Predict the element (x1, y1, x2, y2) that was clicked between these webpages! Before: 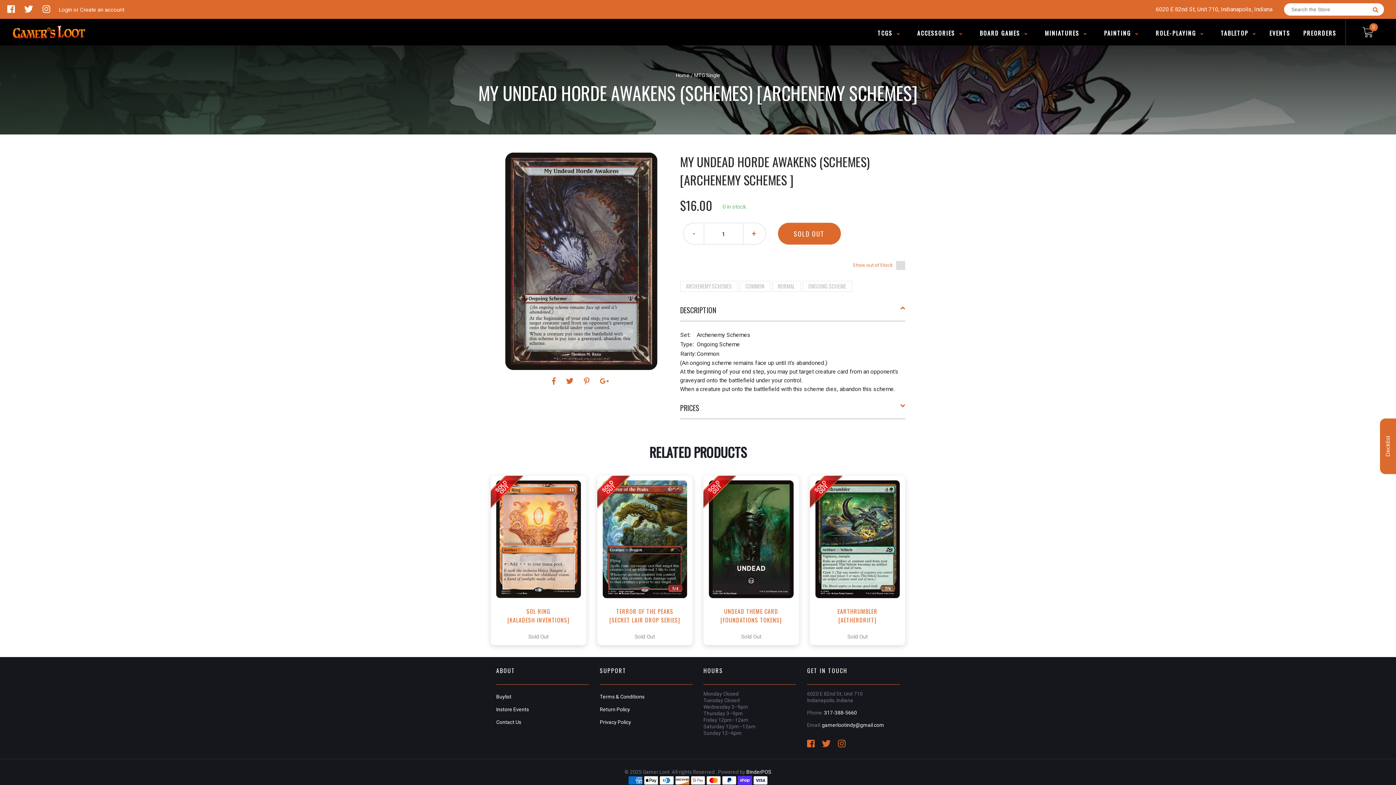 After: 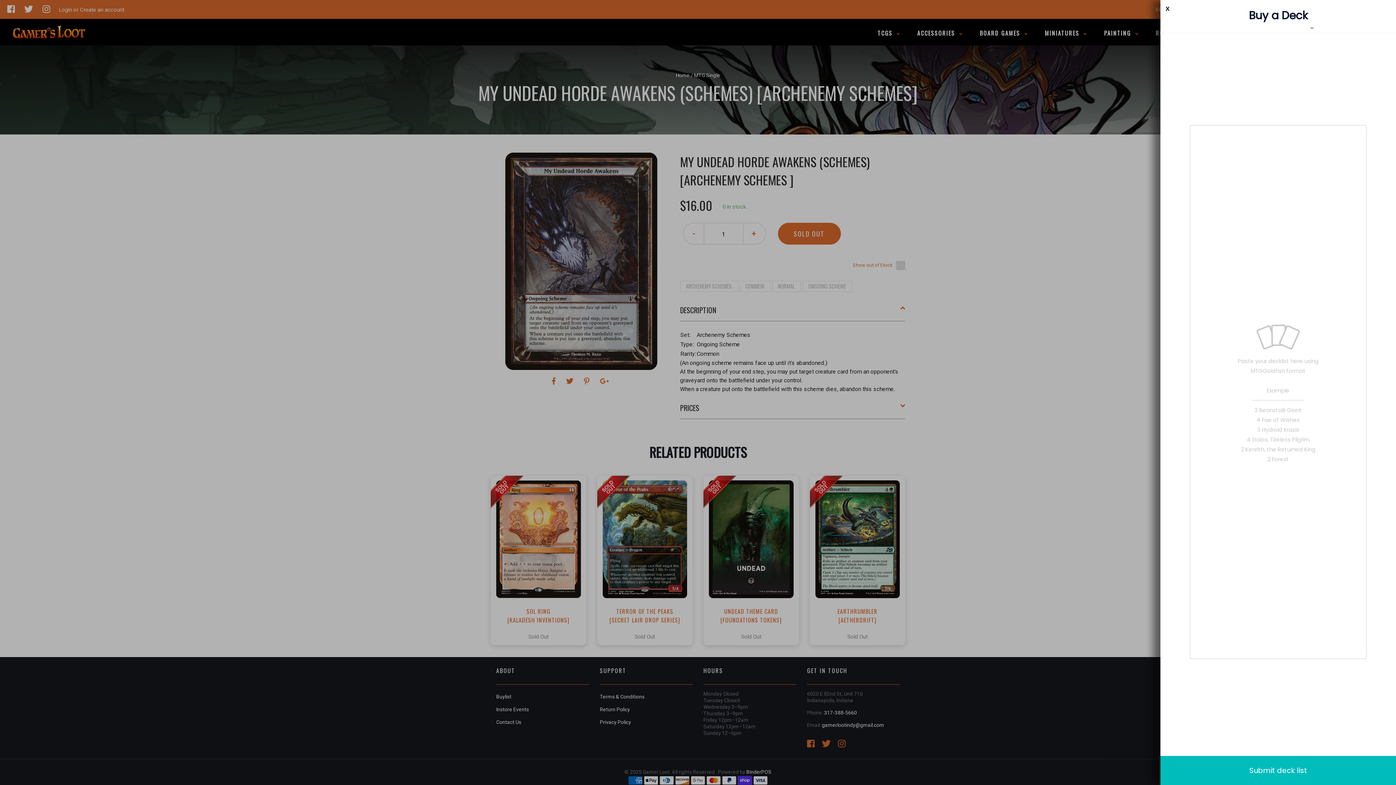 Action: label: Decklist bbox: (1380, 418, 1396, 474)